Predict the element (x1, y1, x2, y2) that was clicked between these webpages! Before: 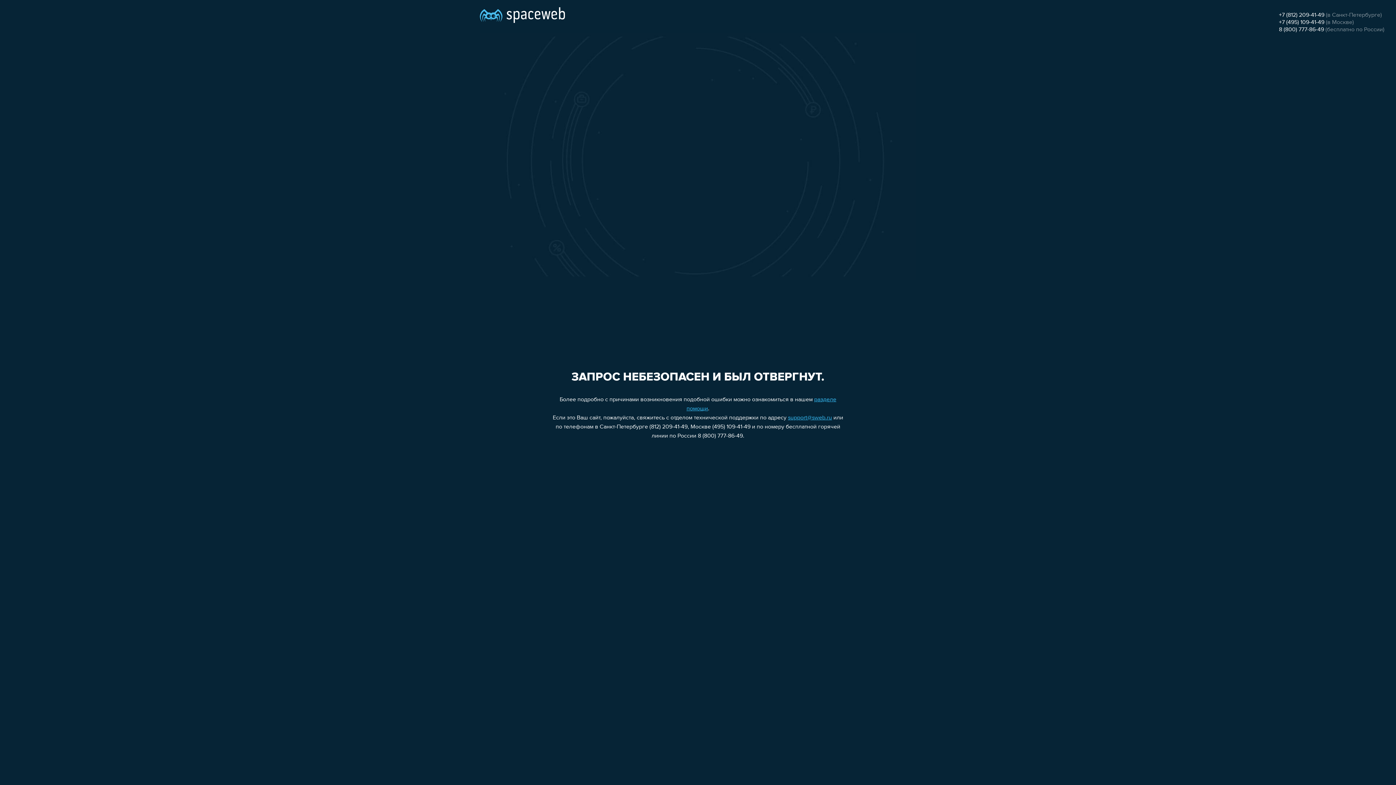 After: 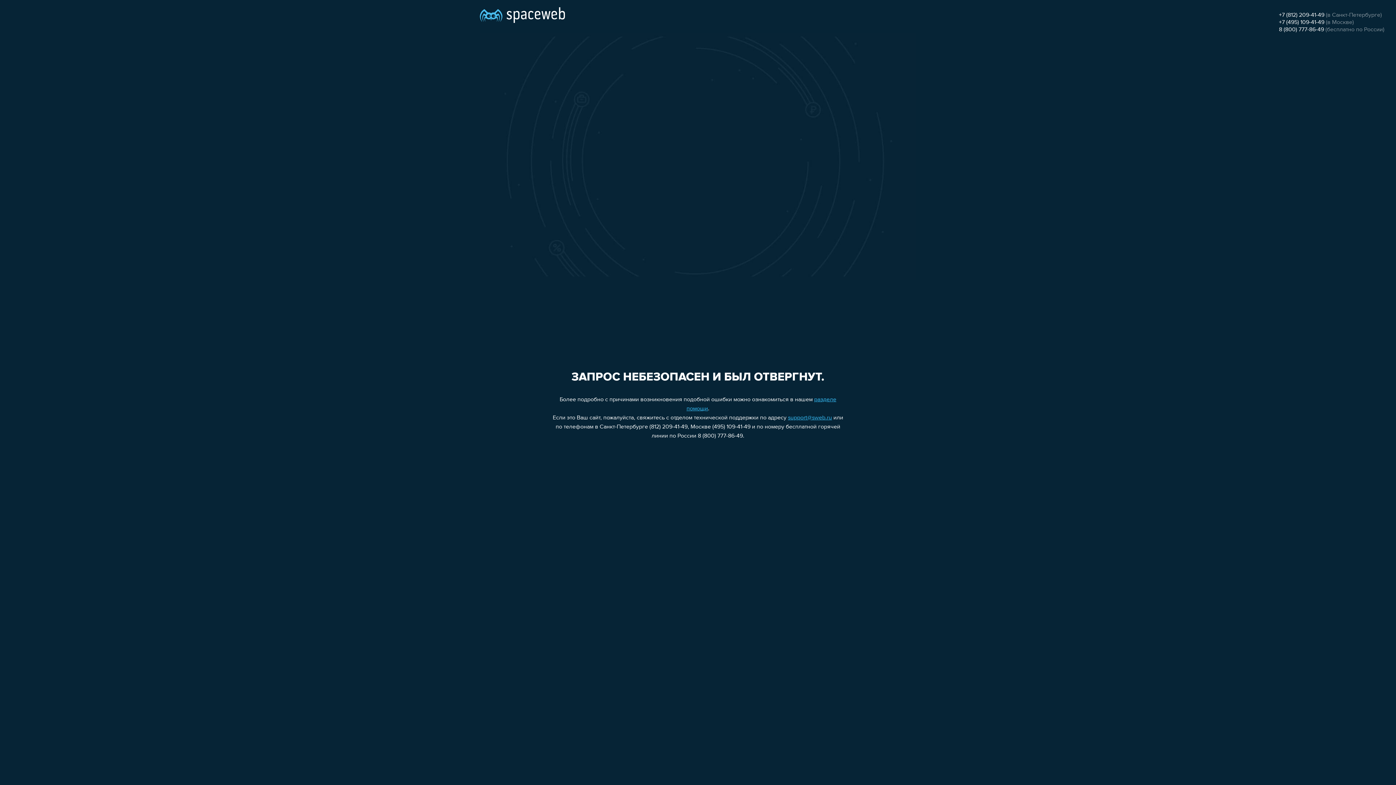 Action: bbox: (1279, 12, 1324, 18) label: +7 (812) 209-41-49